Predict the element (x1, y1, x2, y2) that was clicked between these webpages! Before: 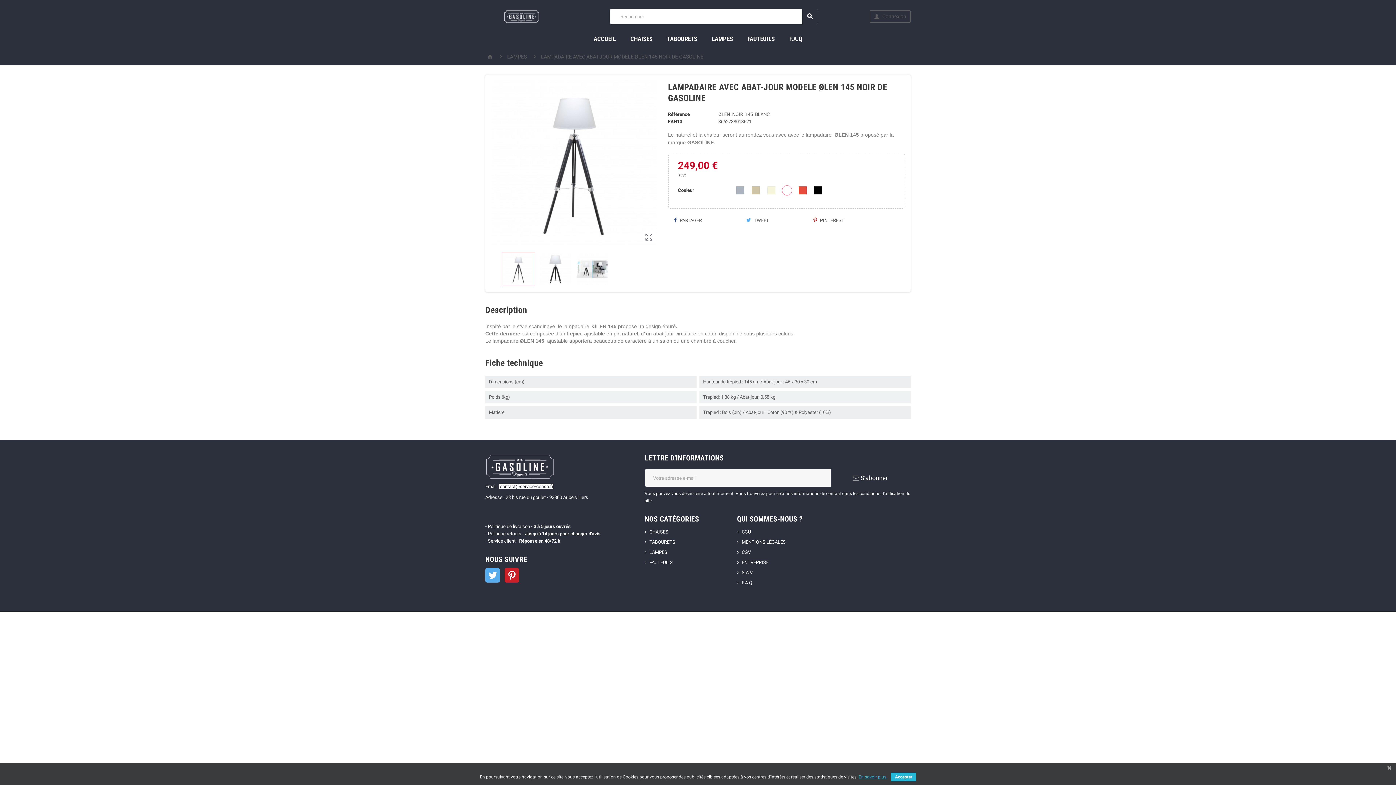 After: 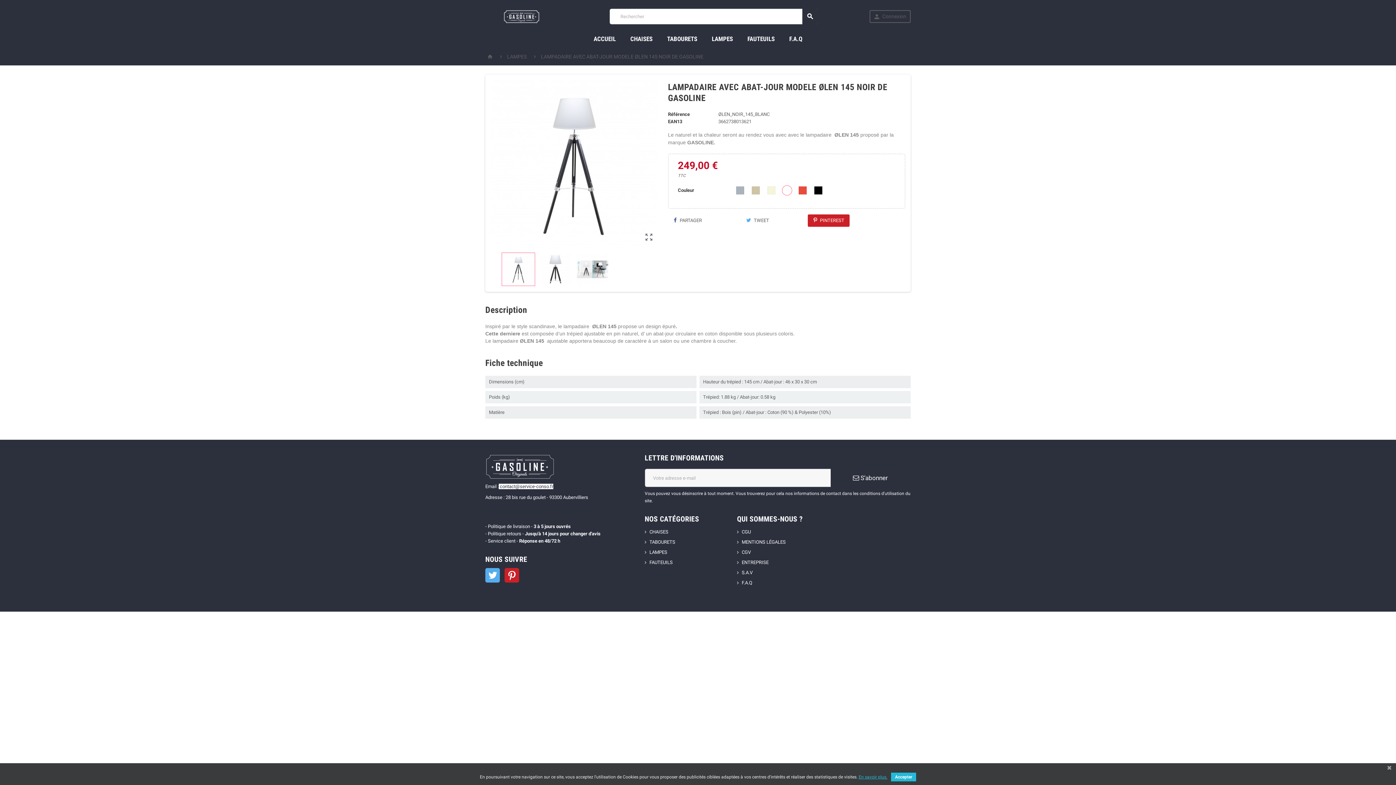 Action: label:  PINTEREST bbox: (808, 214, 849, 226)